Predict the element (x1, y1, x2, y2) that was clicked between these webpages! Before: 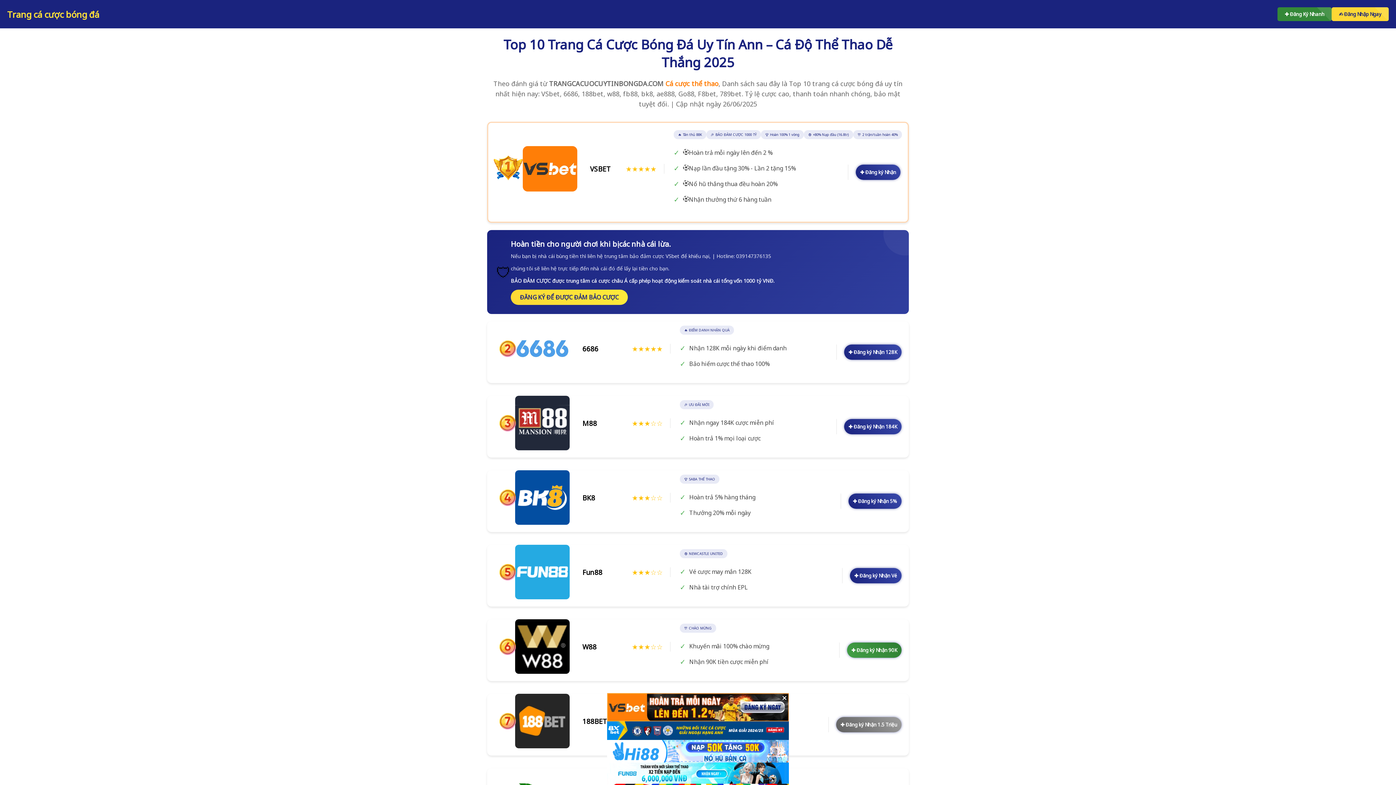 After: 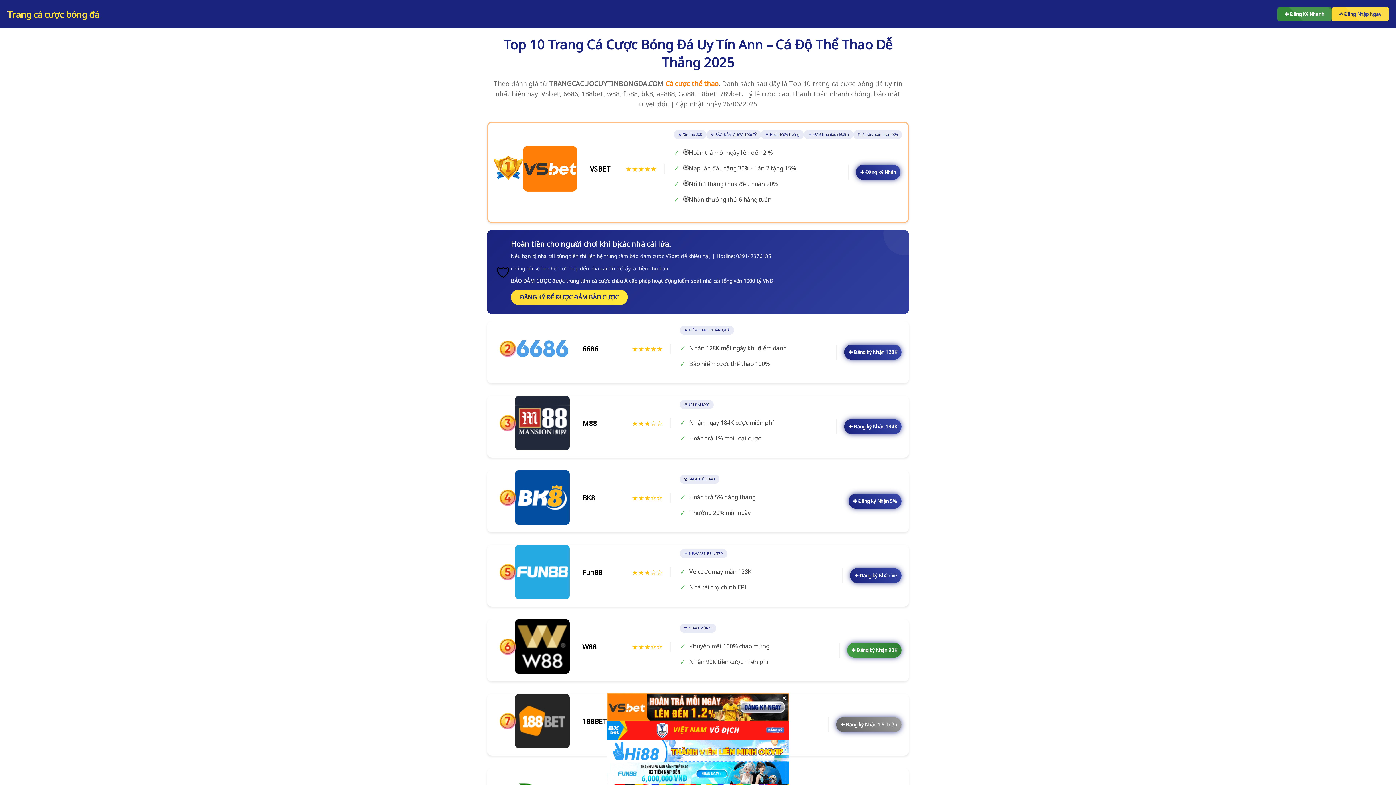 Action: label:  Cá cược thể thao bbox: (663, 79, 718, 88)